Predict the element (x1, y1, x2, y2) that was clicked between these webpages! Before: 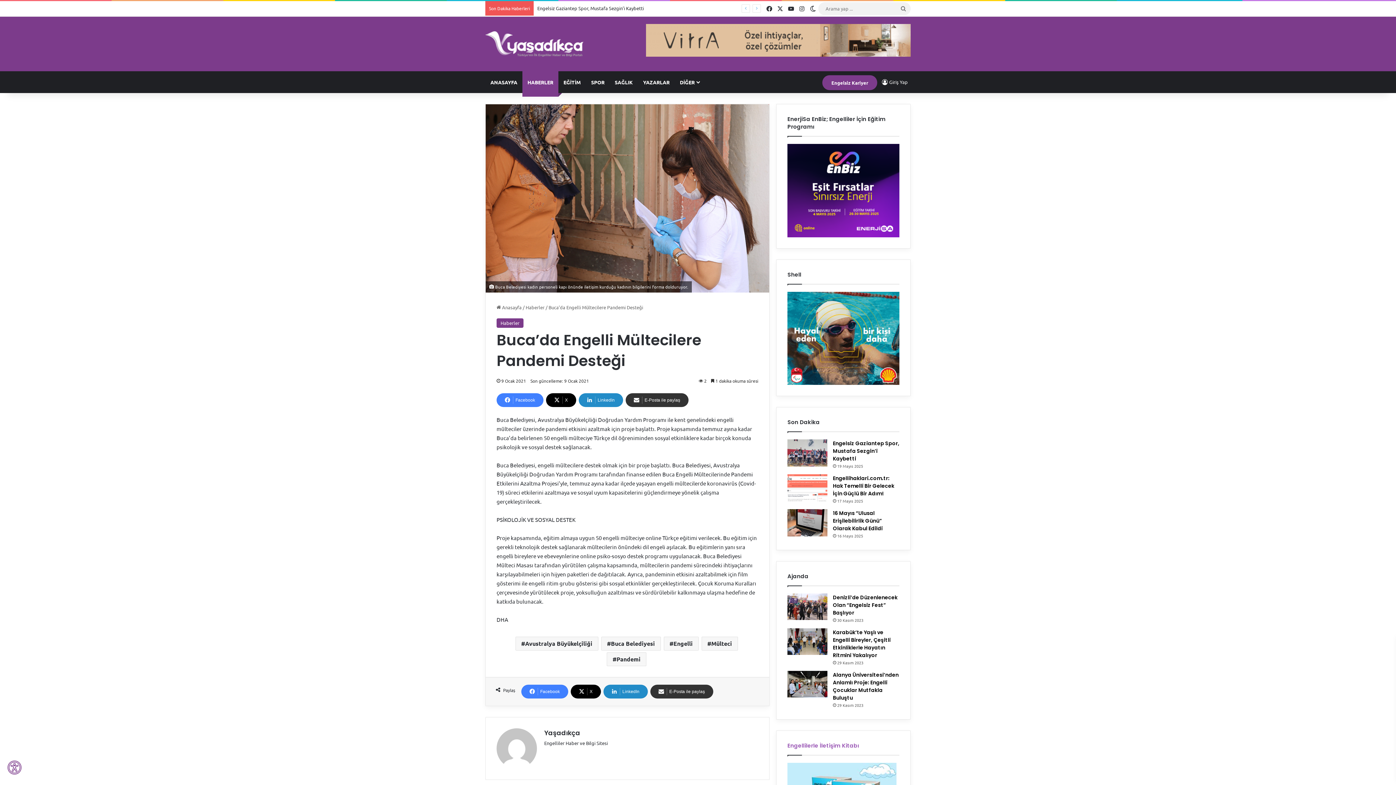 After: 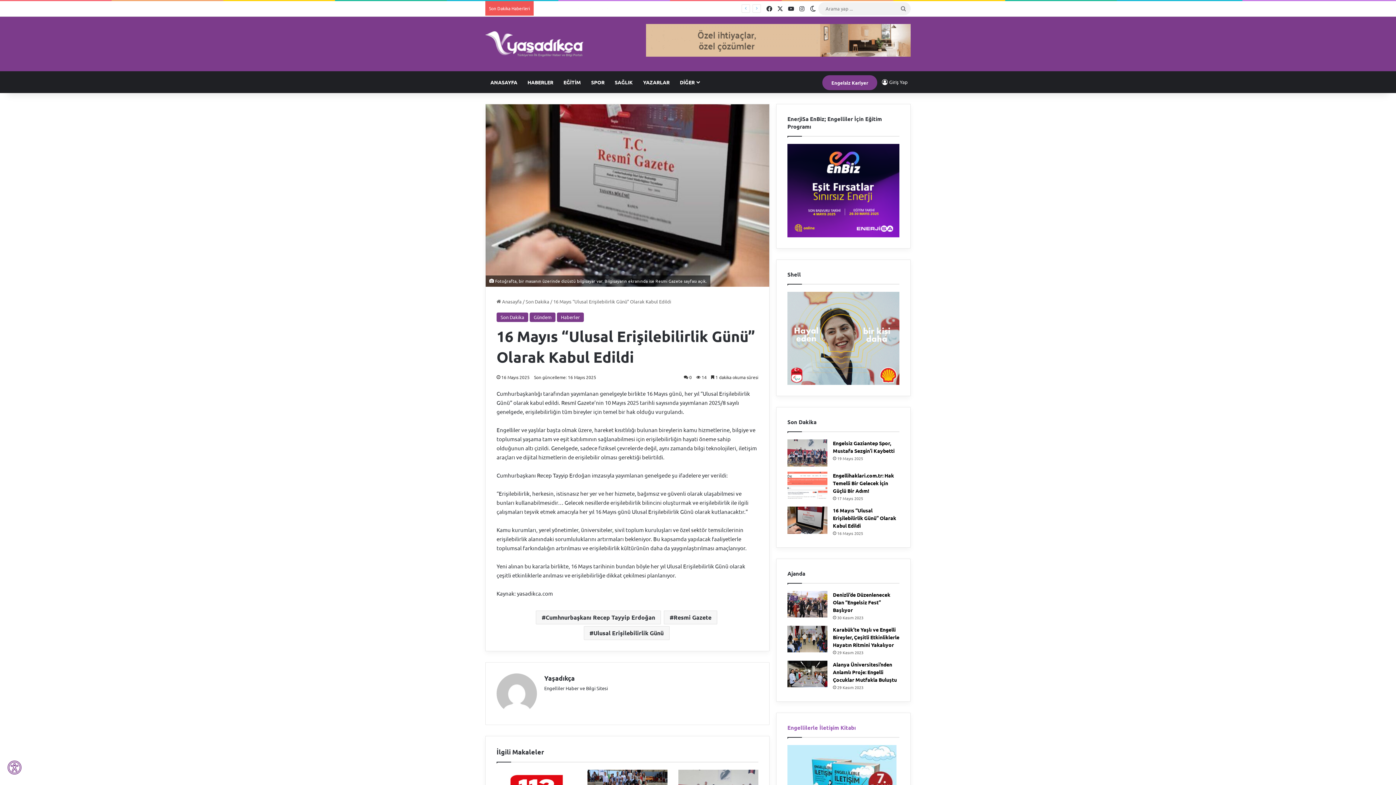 Action: label: 16 Mayıs “Ulusal Erişilebilirlik Günü” Olarak Kabul Edildi bbox: (833, 509, 882, 532)